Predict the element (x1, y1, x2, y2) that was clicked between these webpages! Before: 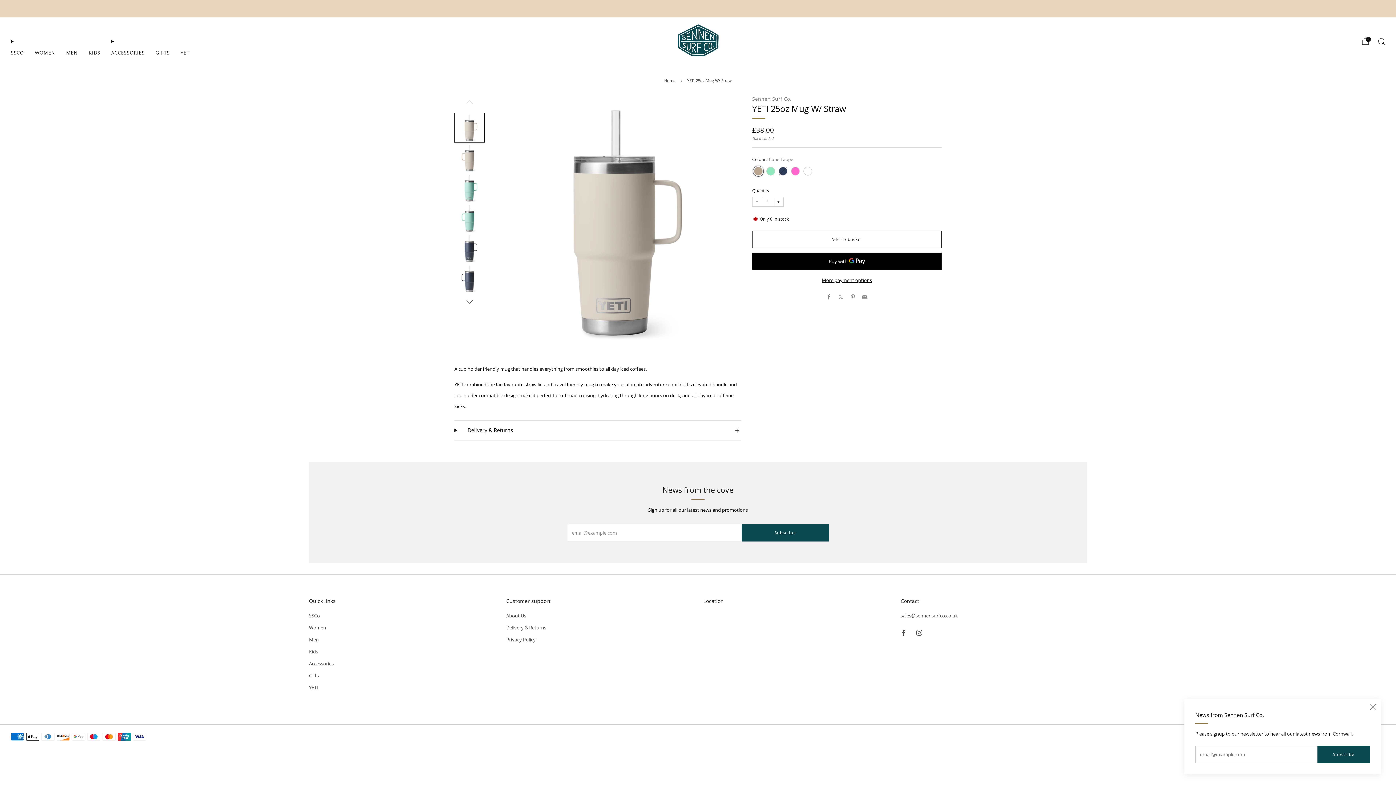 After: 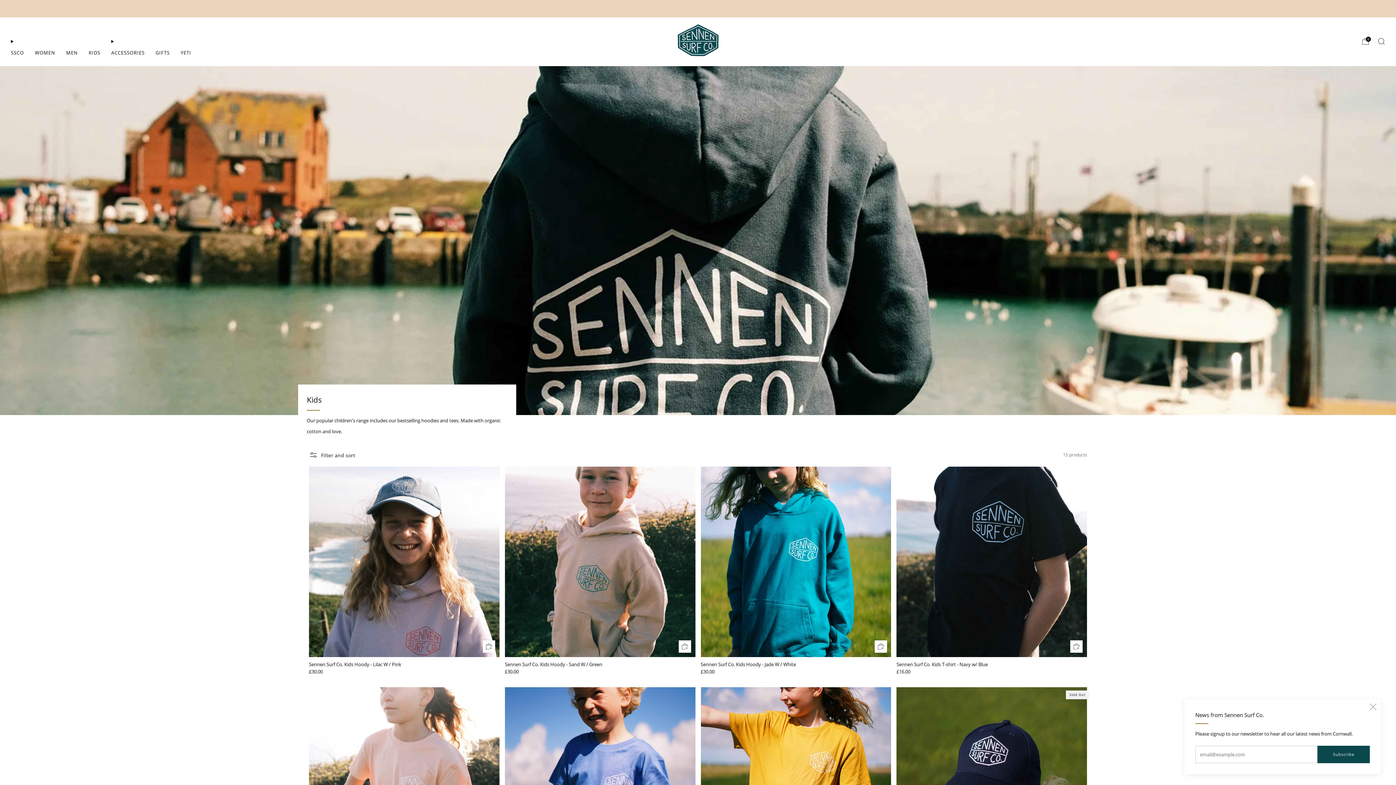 Action: bbox: (88, 46, 100, 58) label: KIDS